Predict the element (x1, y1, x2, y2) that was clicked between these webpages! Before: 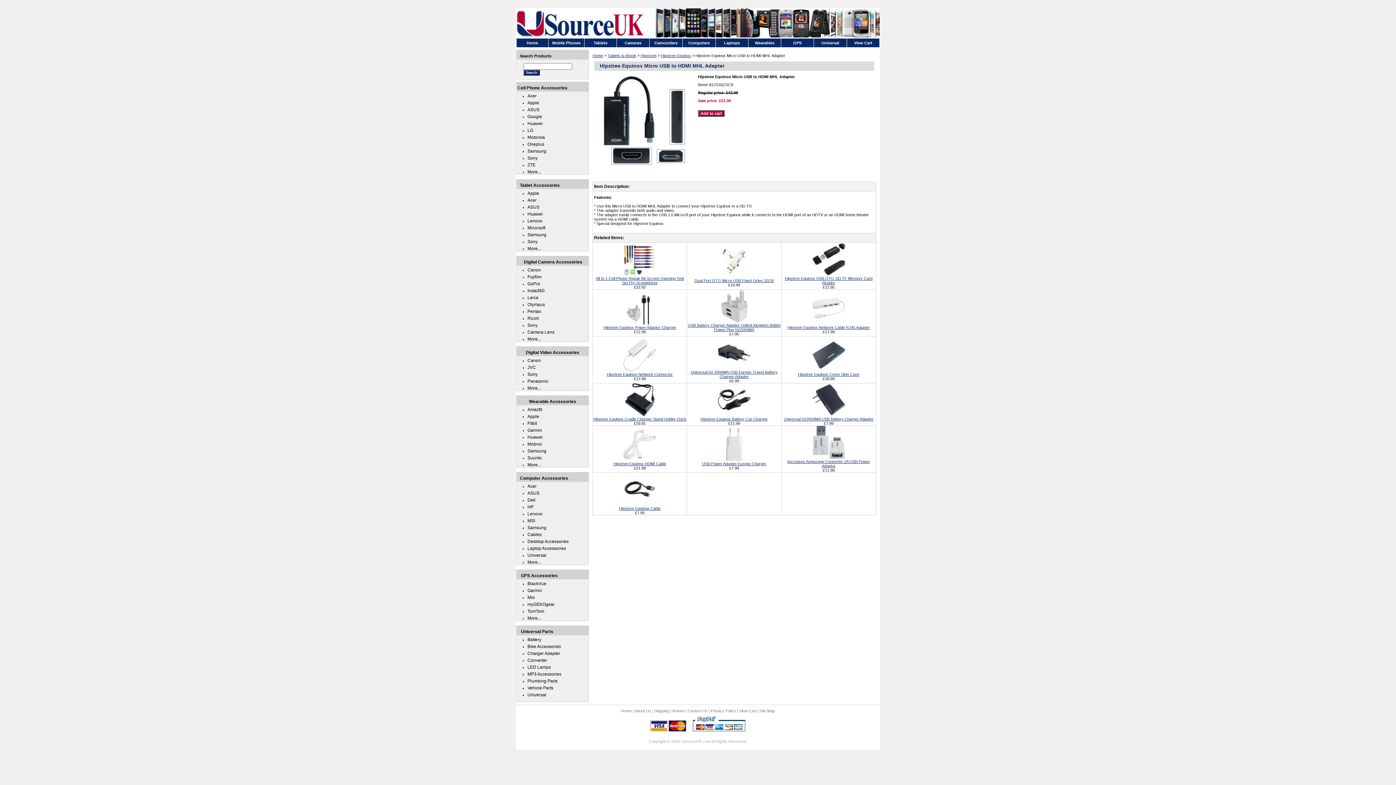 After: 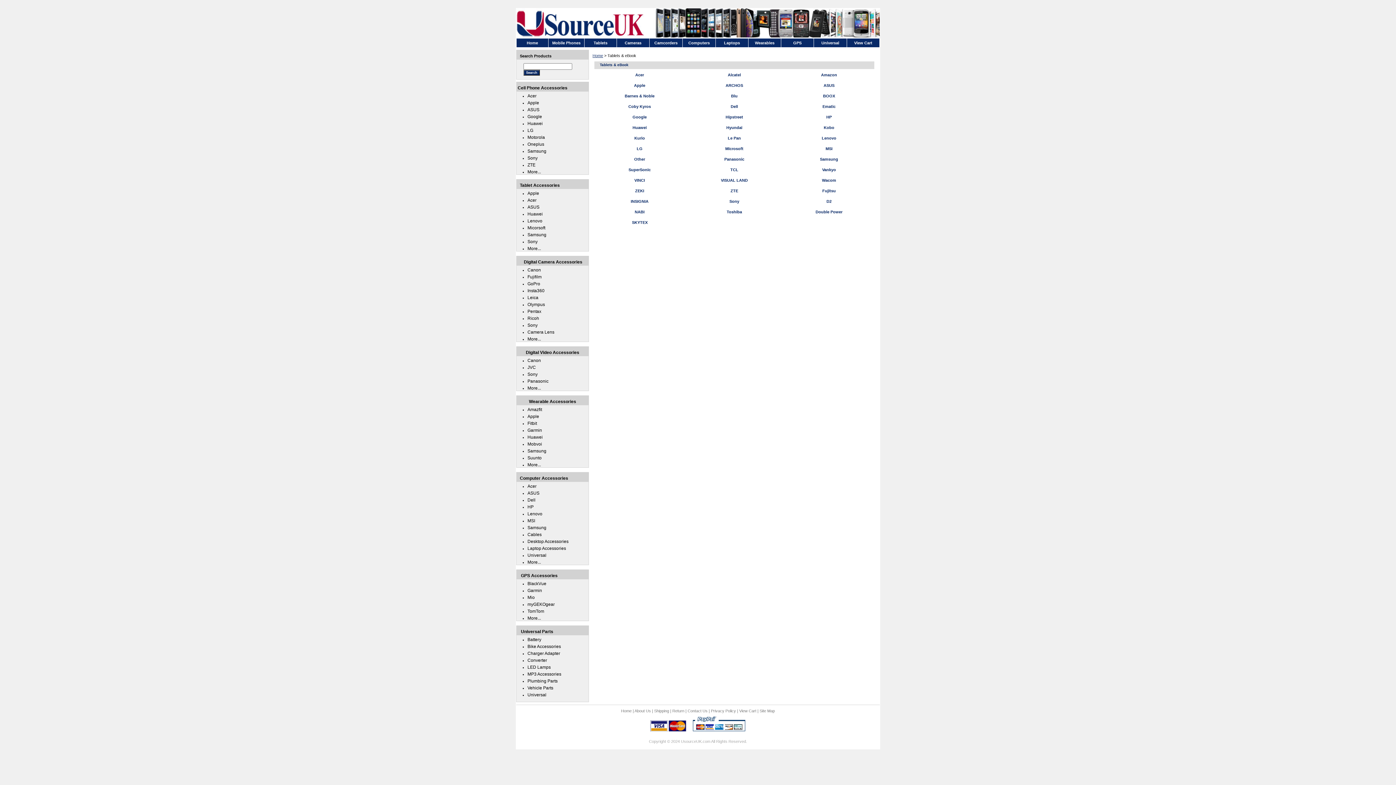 Action: label:    Tablet Accessories bbox: (516, 182, 560, 188)